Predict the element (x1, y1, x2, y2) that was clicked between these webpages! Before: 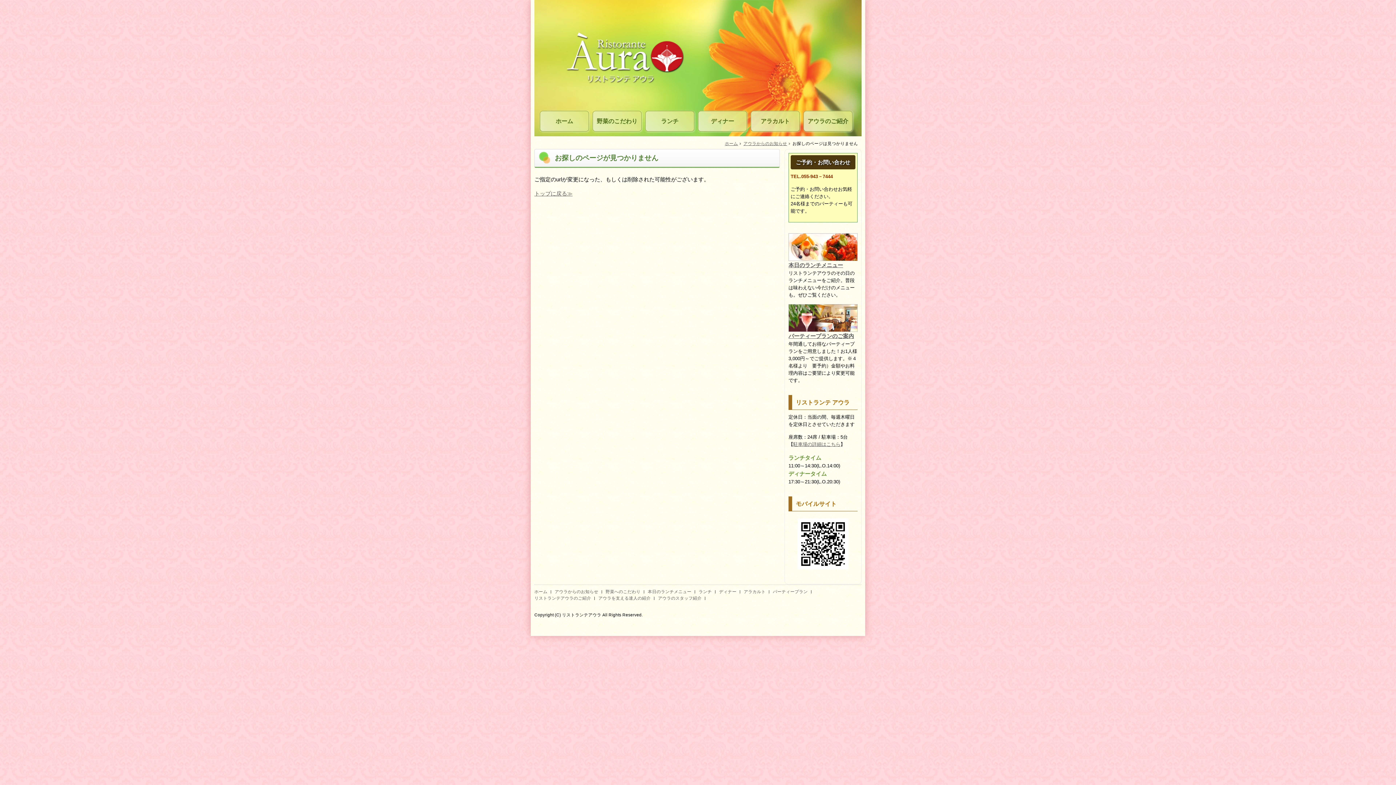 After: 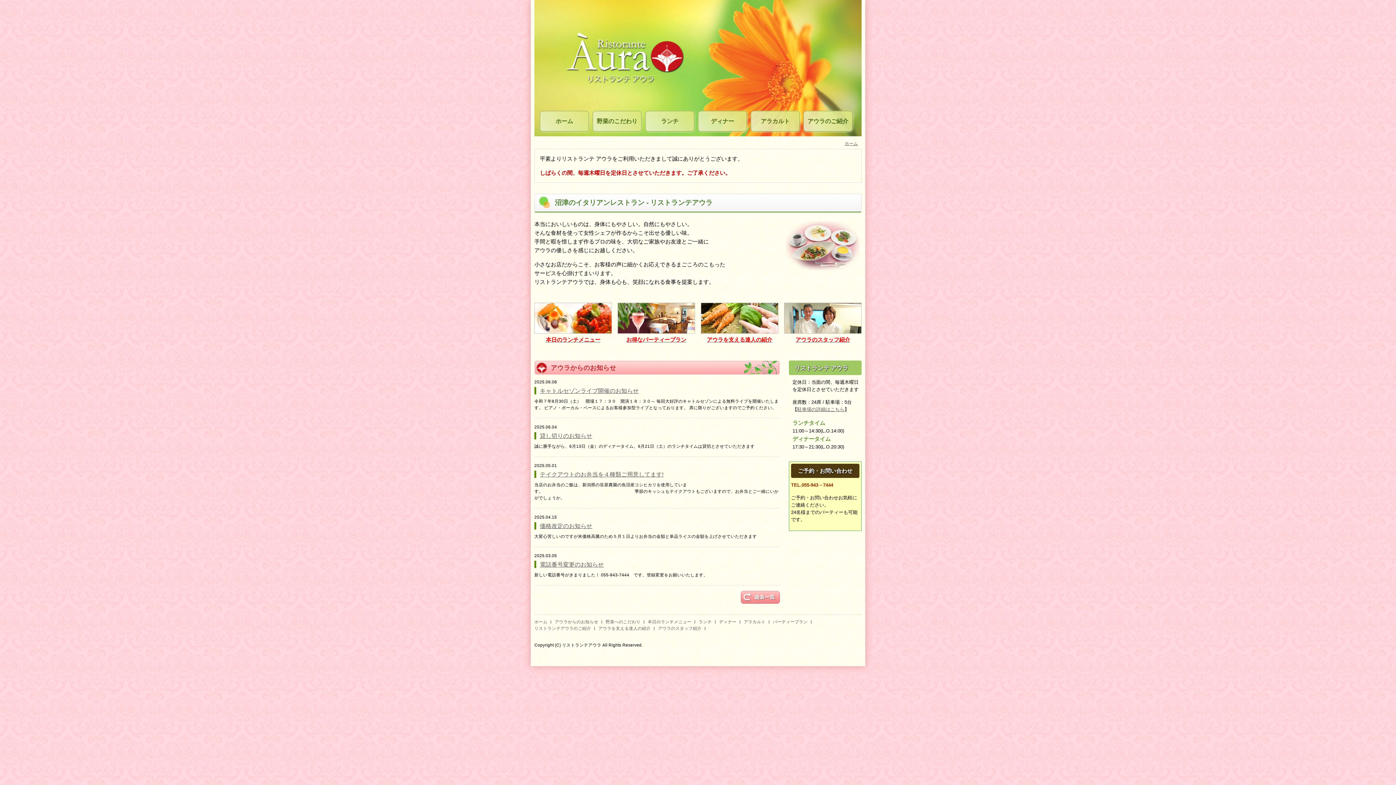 Action: bbox: (534, 588, 551, 595) label: ホーム